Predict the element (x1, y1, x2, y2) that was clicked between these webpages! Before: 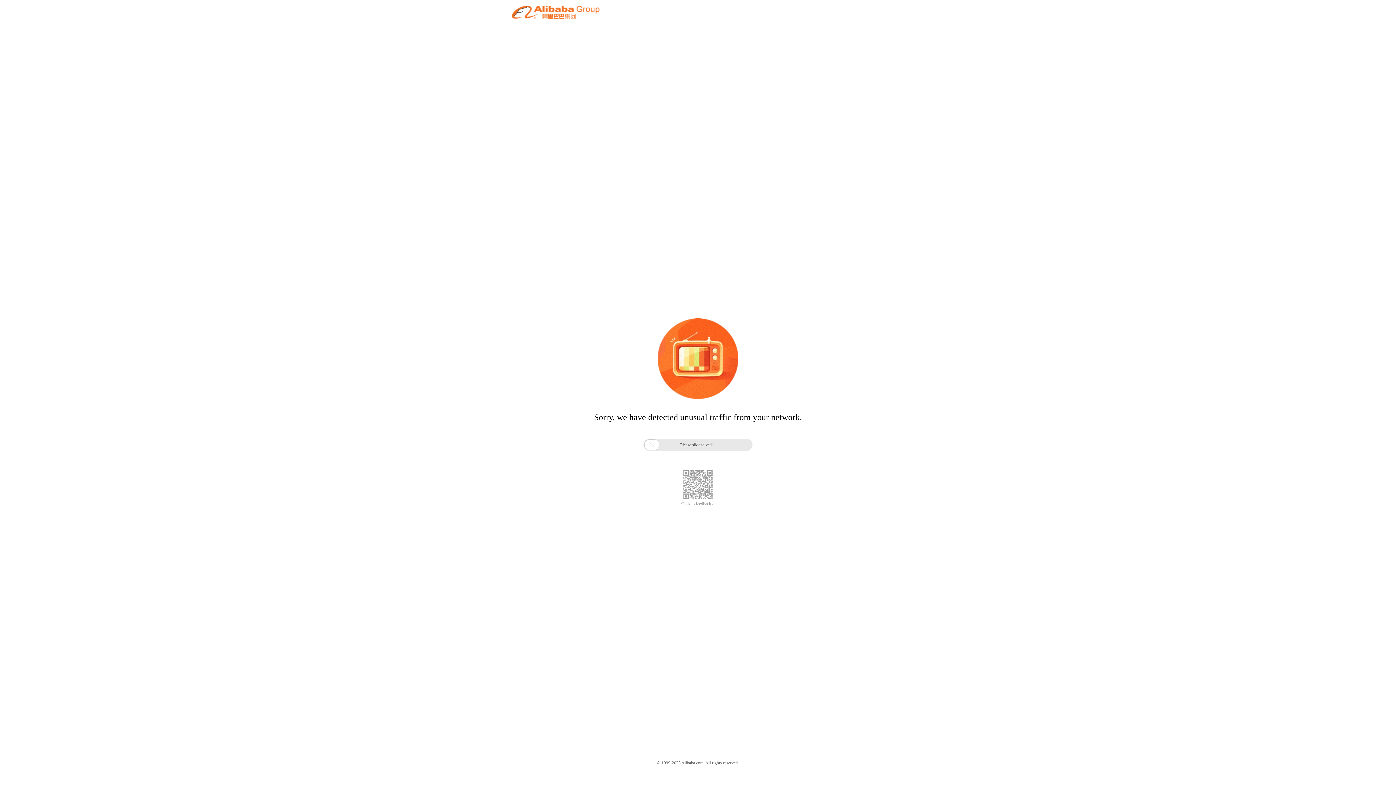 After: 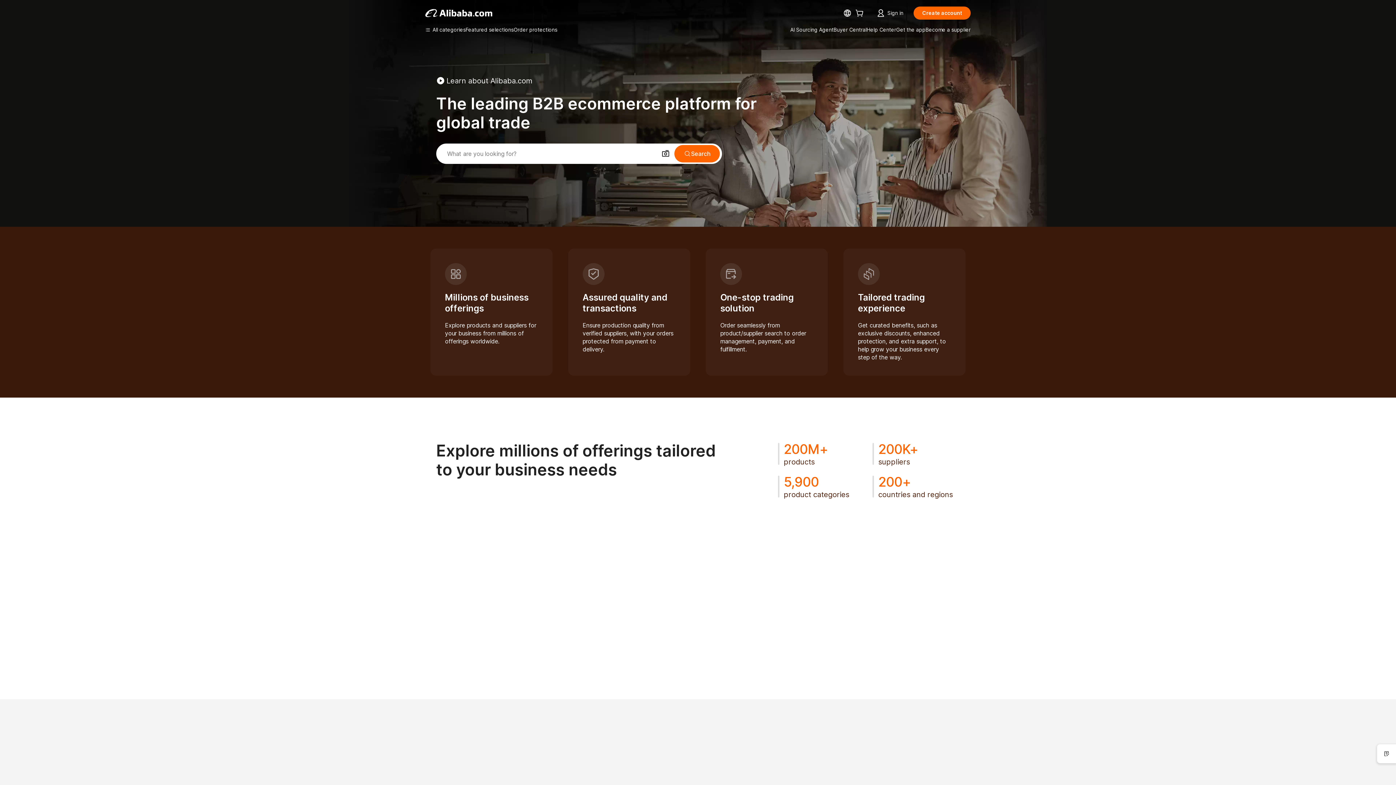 Action: bbox: (512, 12, 599, 21)